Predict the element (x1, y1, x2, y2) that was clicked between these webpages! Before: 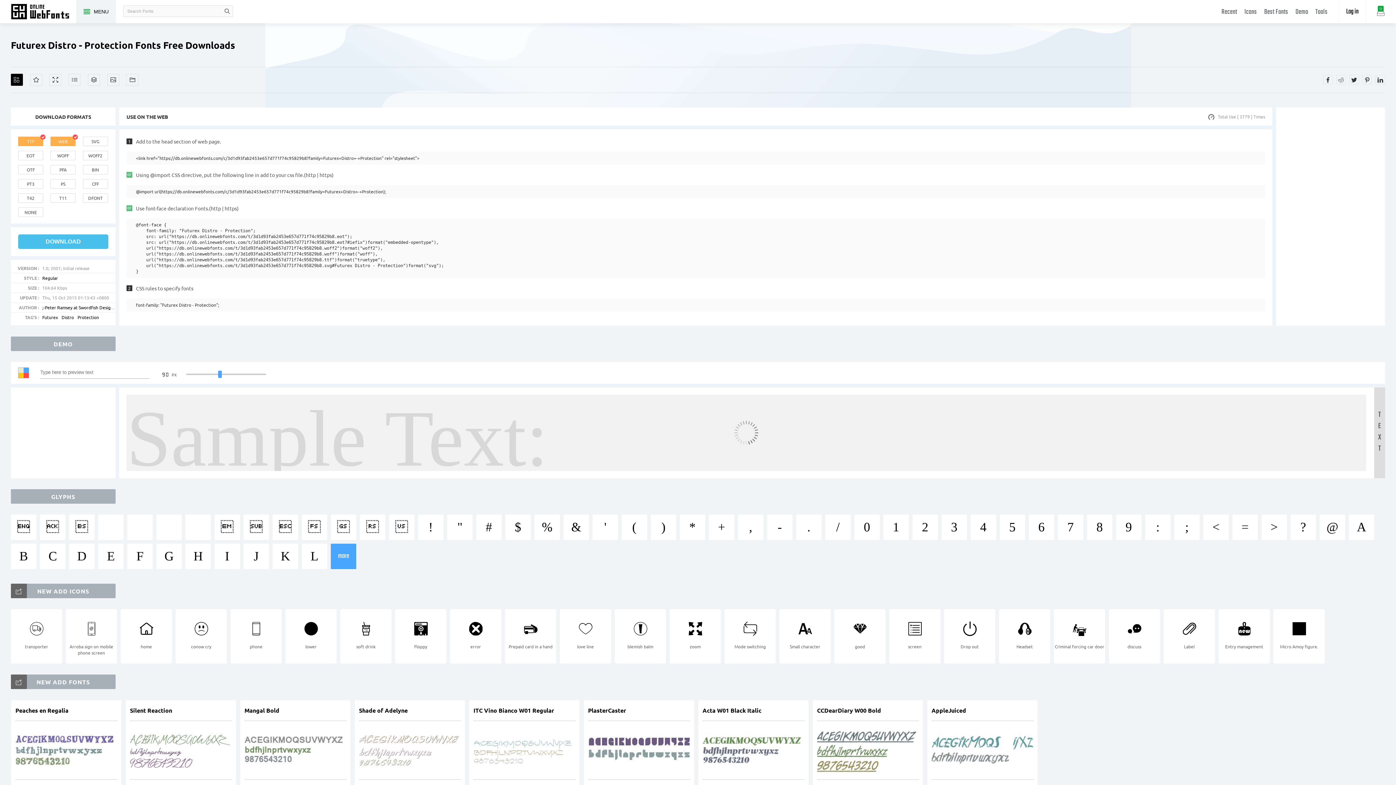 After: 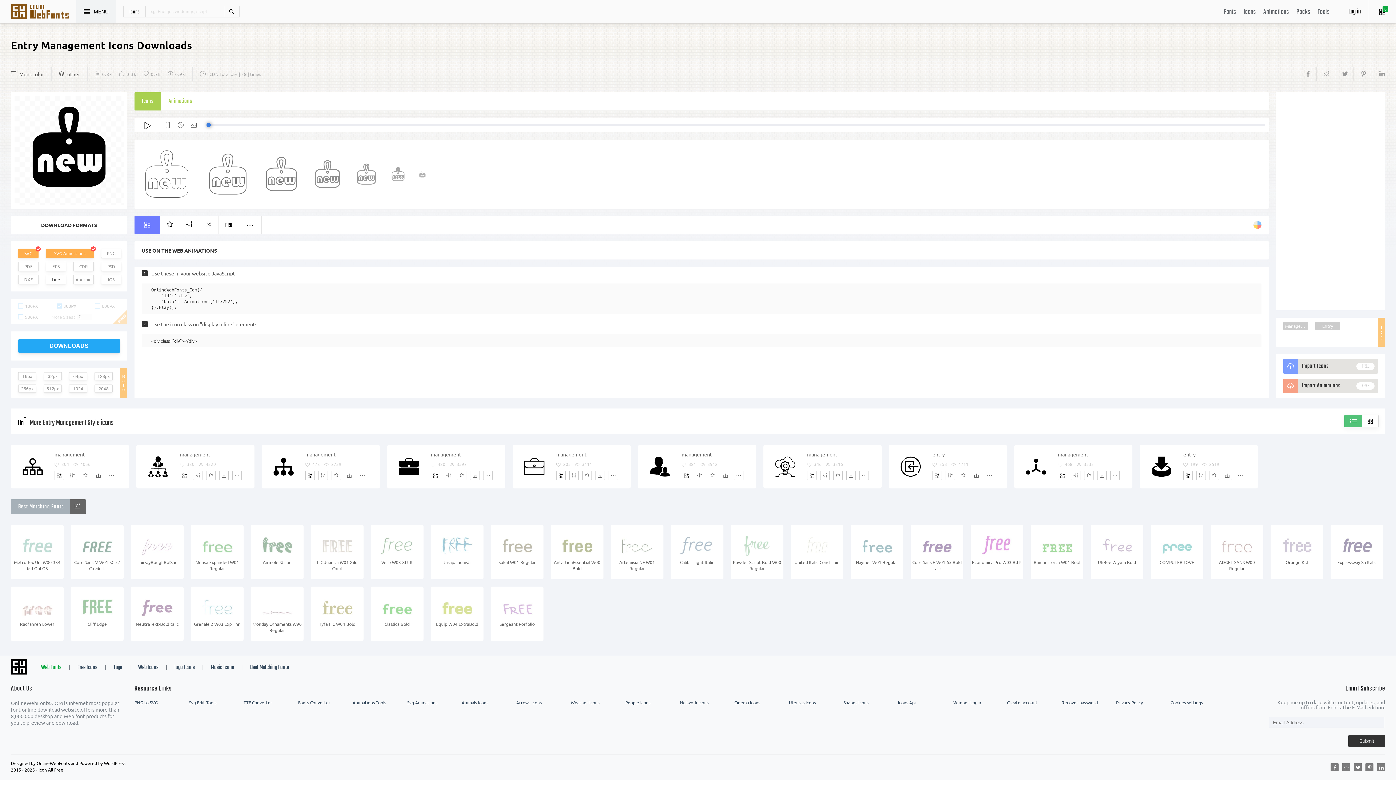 Action: label: Entry management bbox: (1219, 613, 1270, 661)